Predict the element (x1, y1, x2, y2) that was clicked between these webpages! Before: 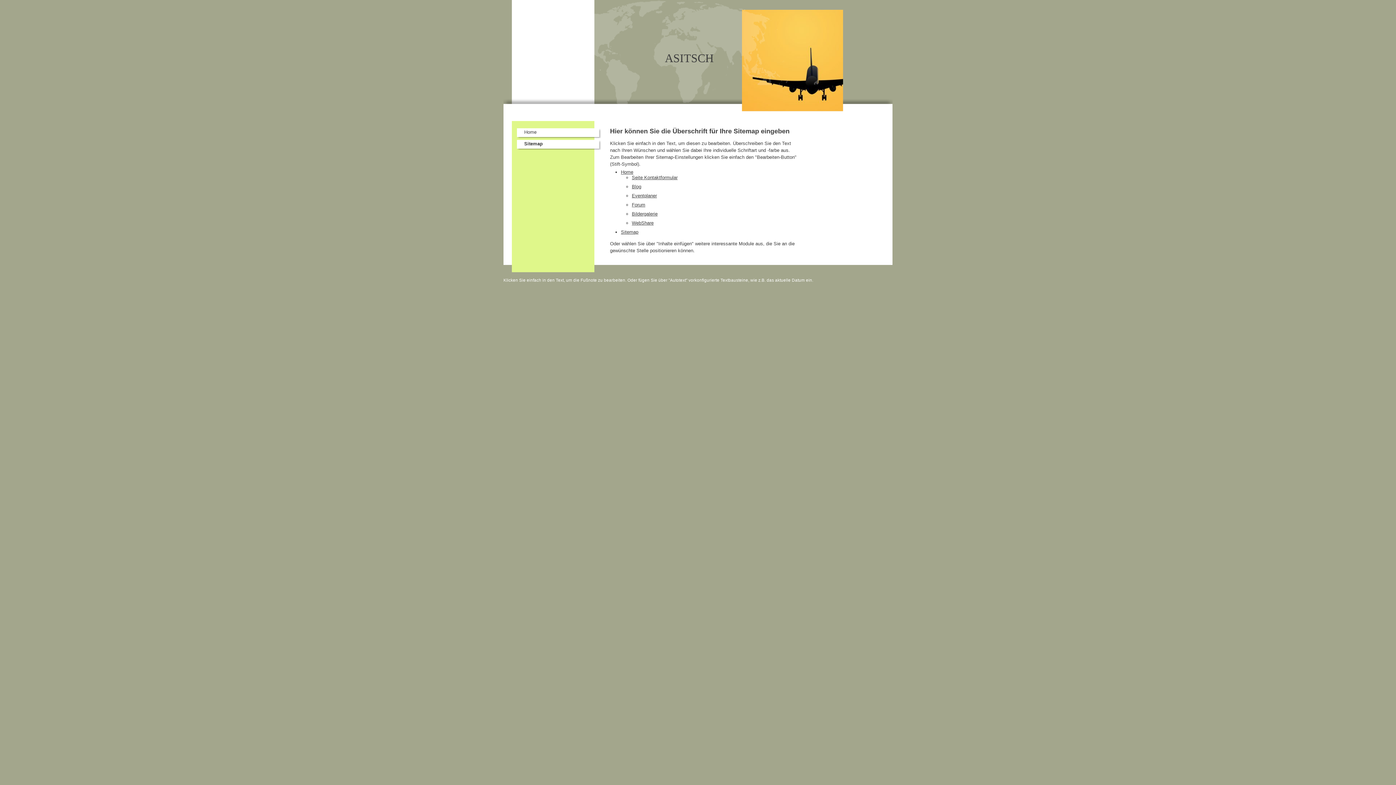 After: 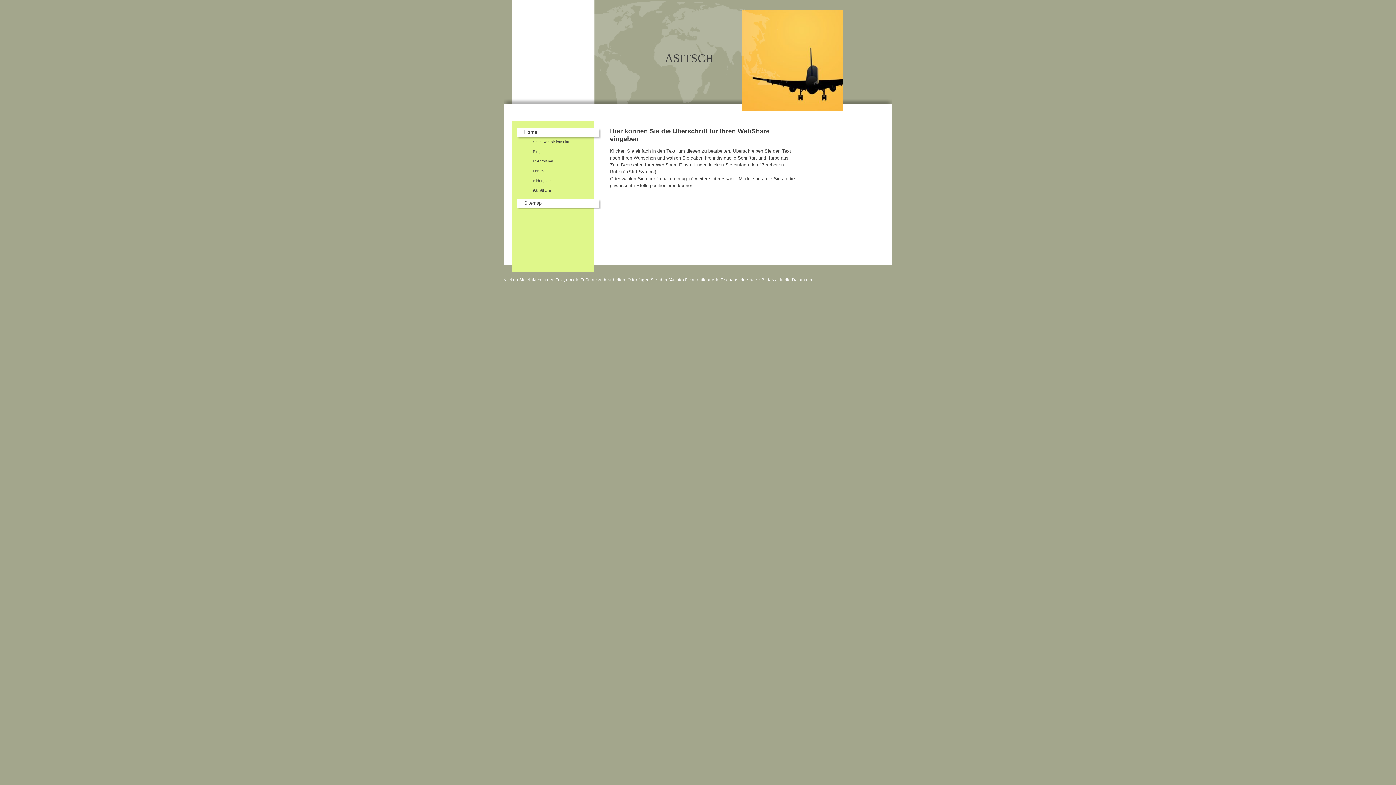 Action: bbox: (632, 220, 653, 225) label: WebShare